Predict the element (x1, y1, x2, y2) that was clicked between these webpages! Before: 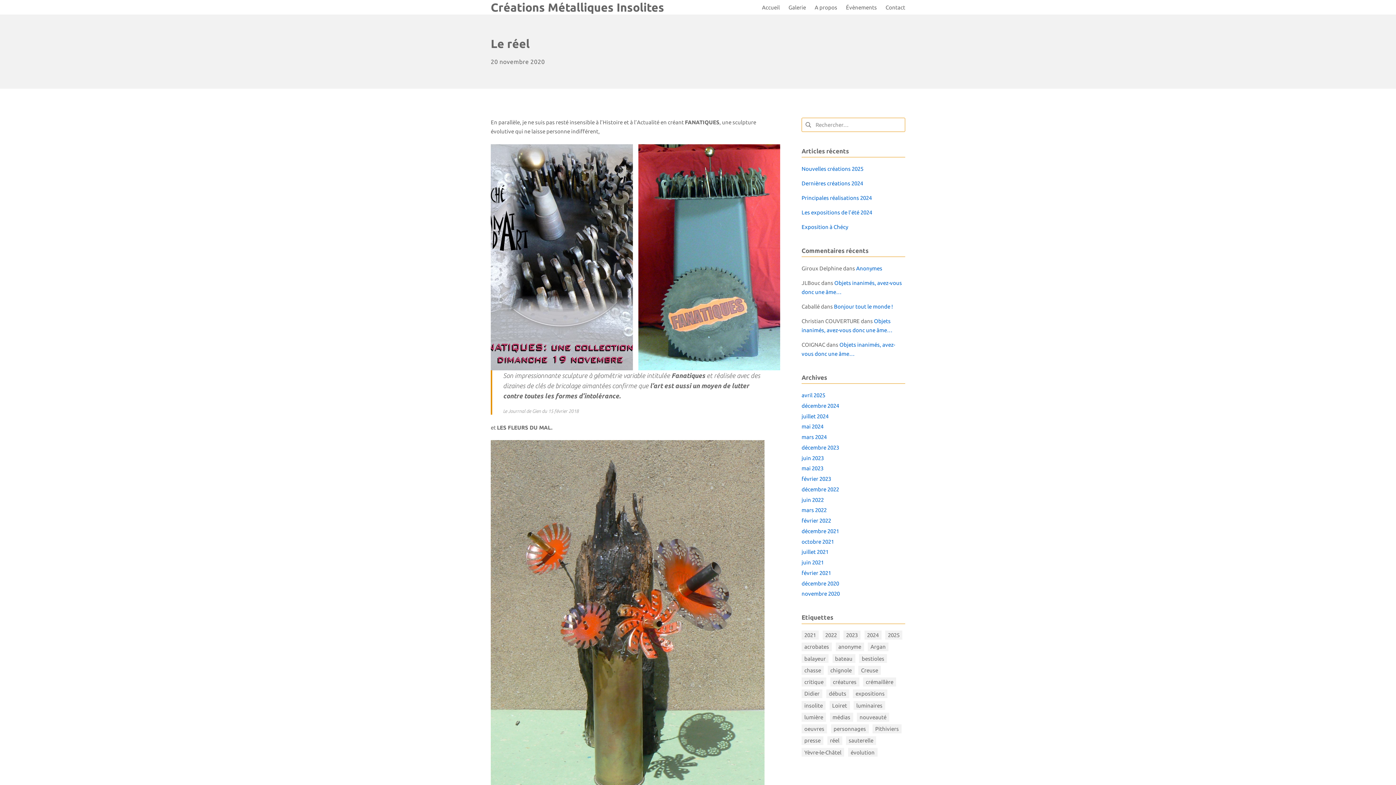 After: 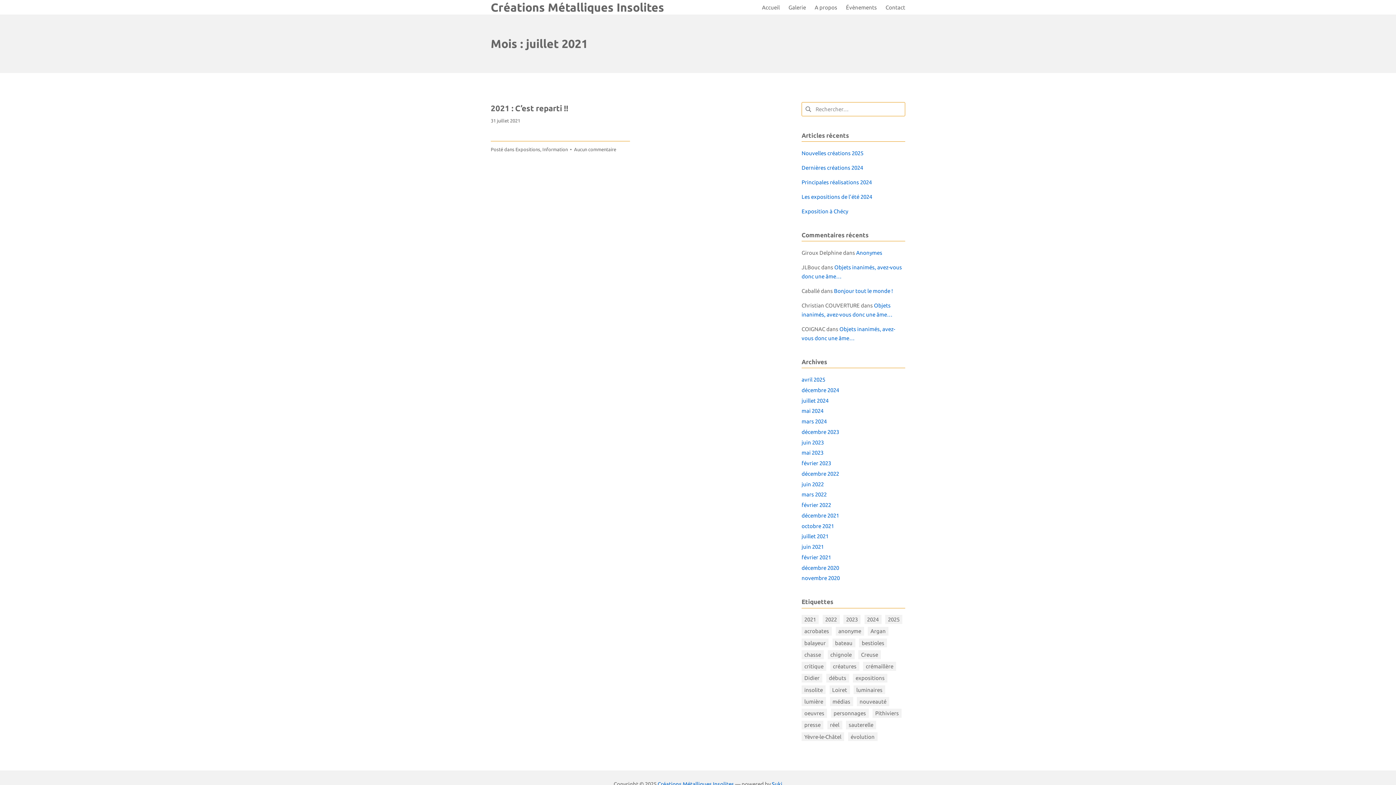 Action: label: juillet 2021 bbox: (801, 549, 828, 555)